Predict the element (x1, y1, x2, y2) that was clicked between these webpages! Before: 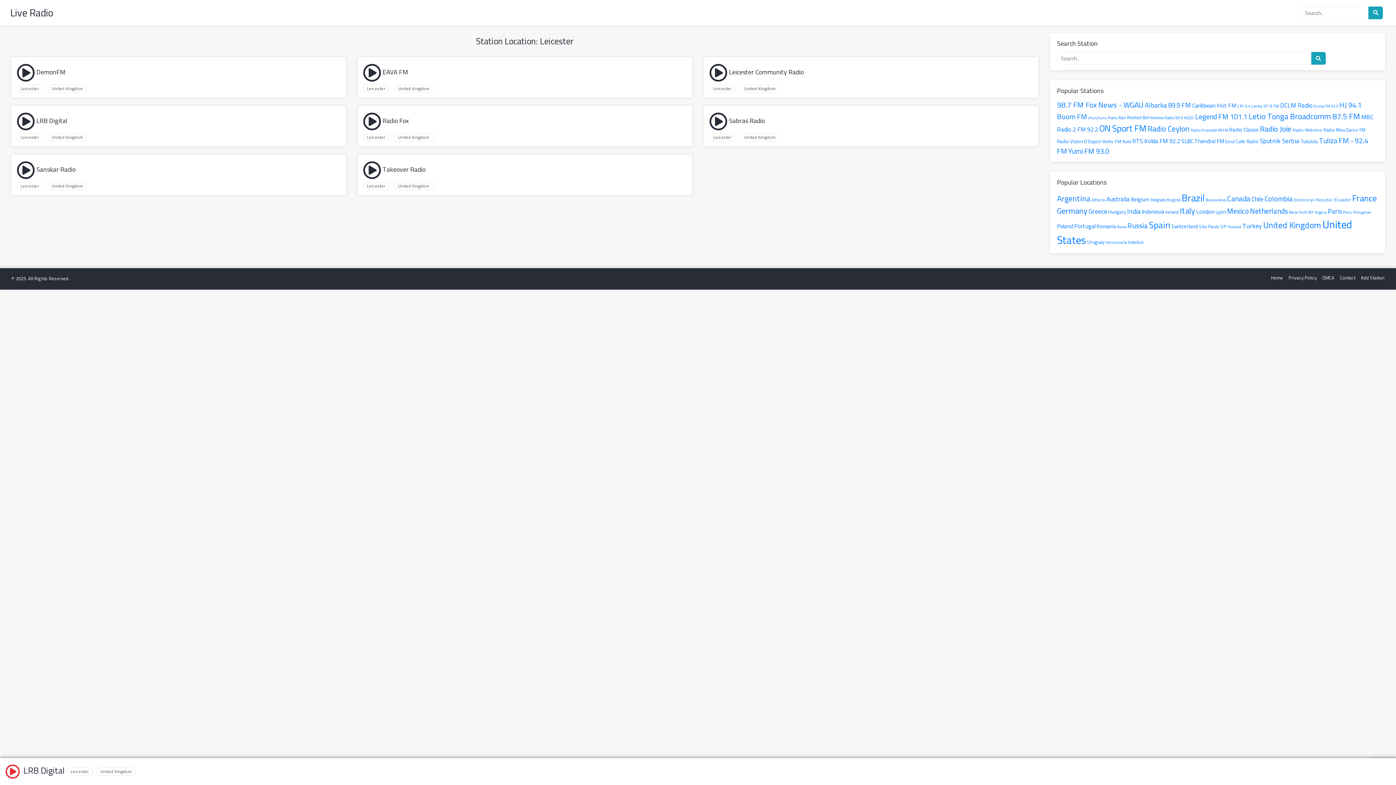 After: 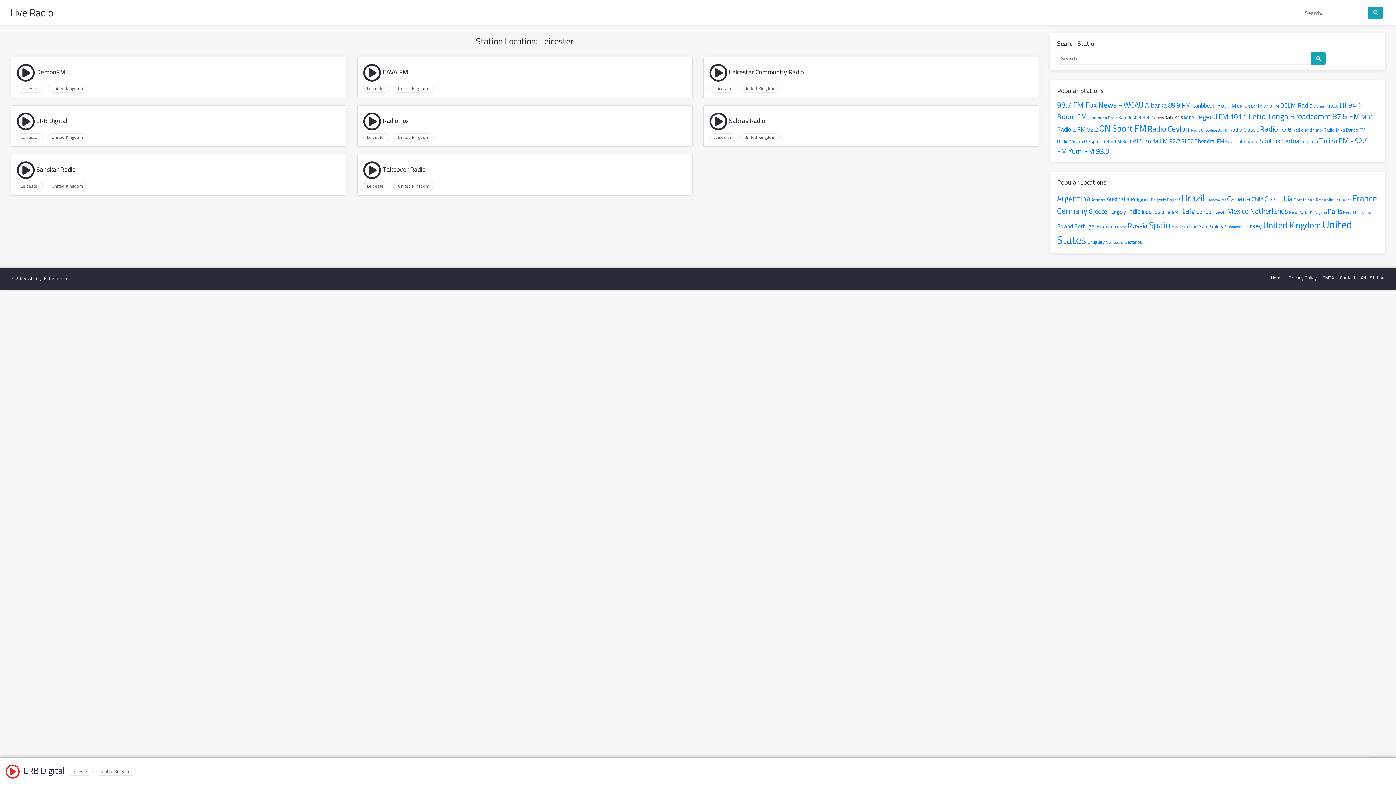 Action: label: Kosmos Radio 93.6 (725 items) bbox: (1150, 113, 1183, 121)